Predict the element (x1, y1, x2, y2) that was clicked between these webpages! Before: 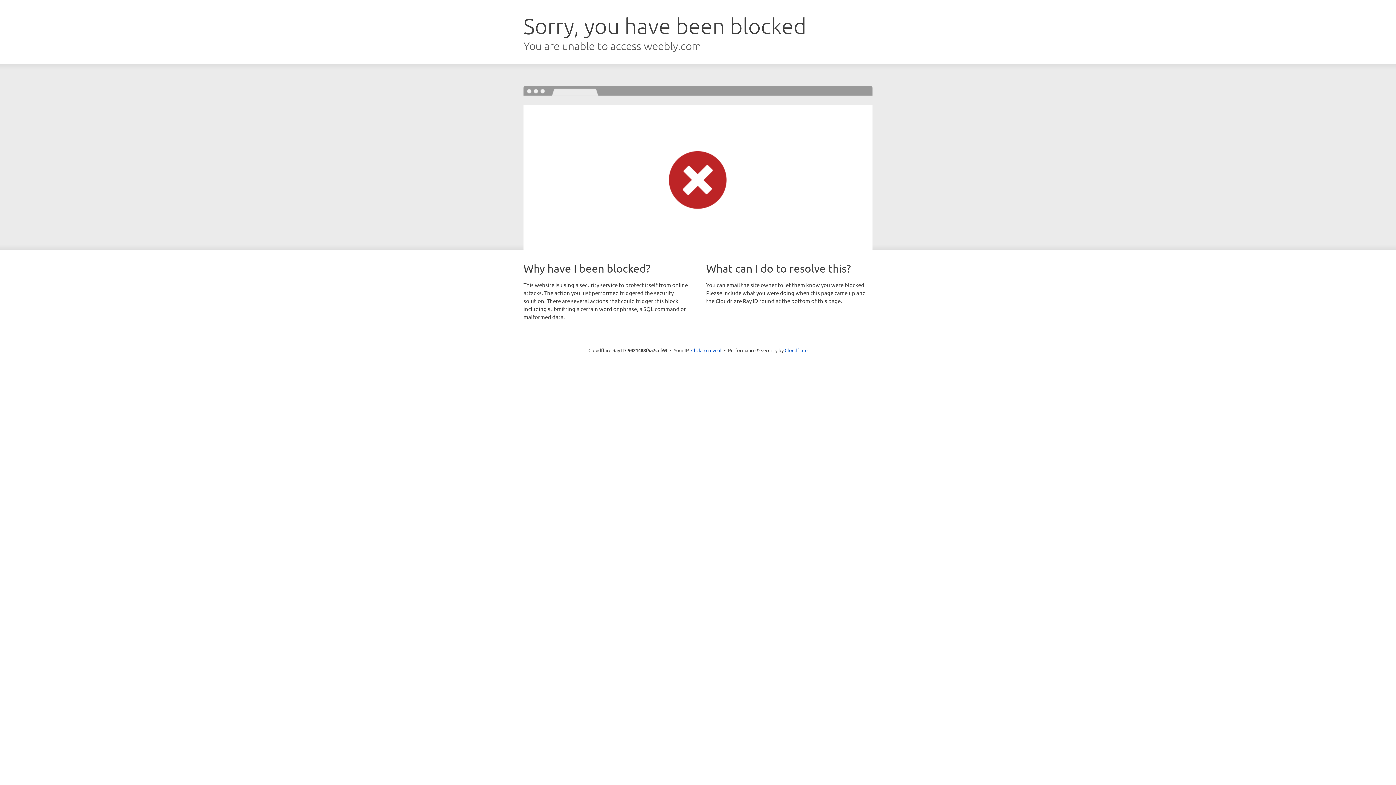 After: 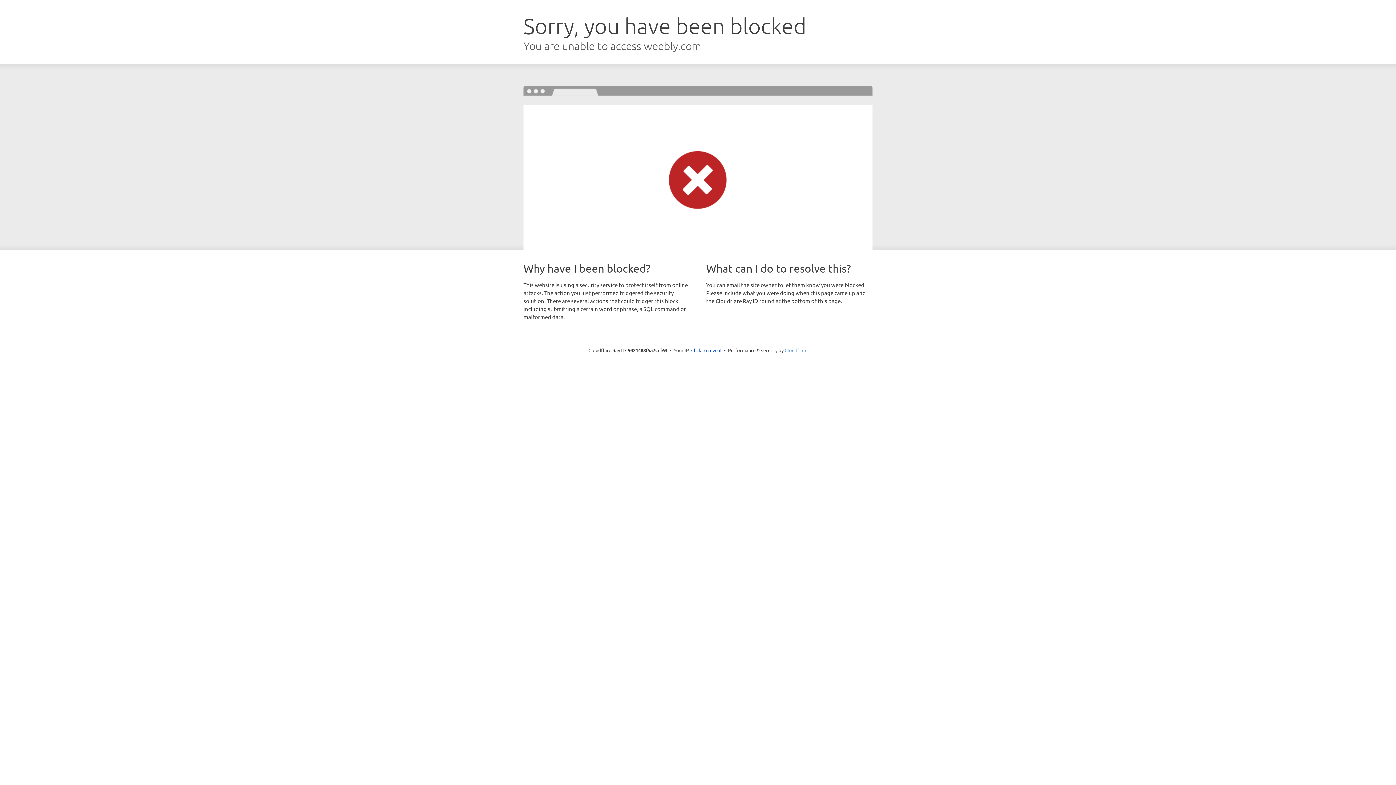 Action: label: Cloudflare bbox: (784, 347, 807, 353)